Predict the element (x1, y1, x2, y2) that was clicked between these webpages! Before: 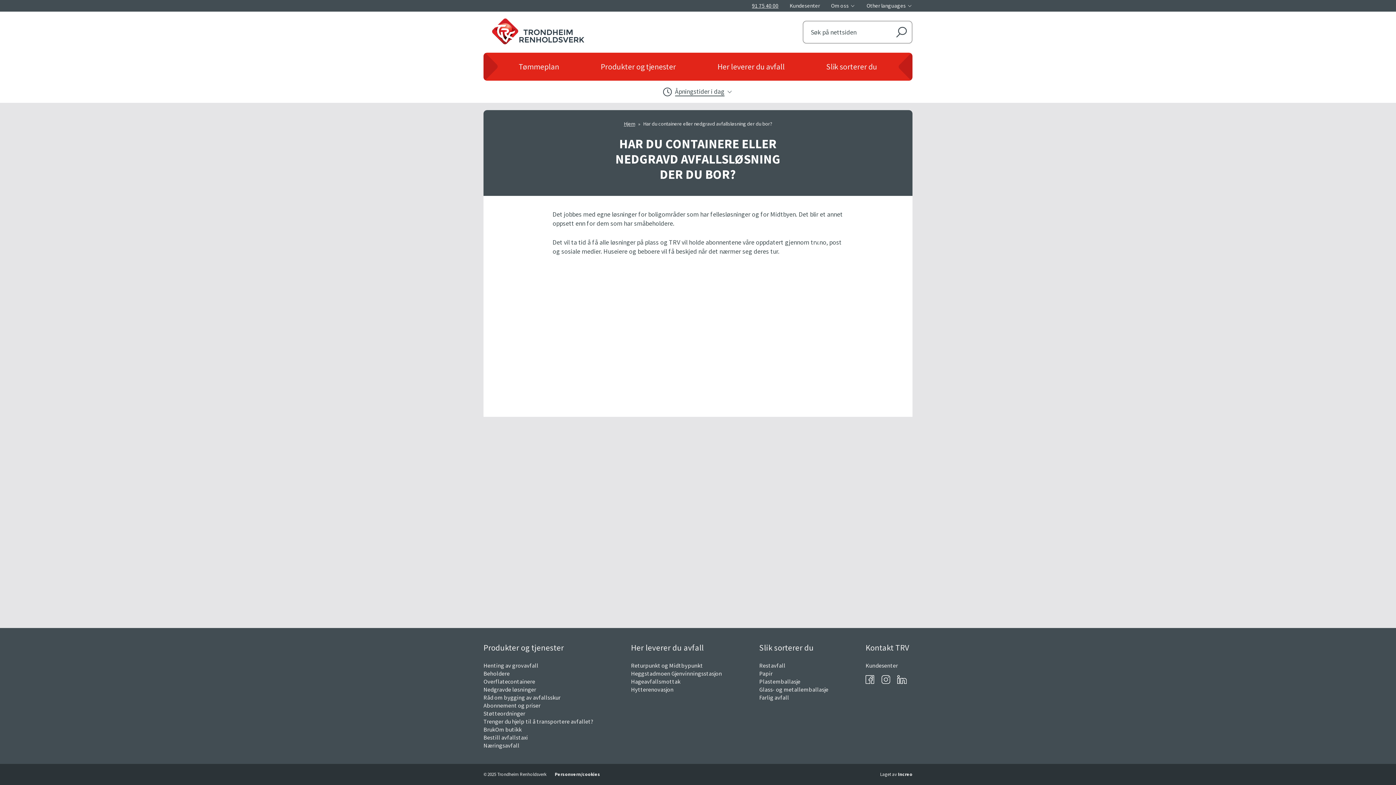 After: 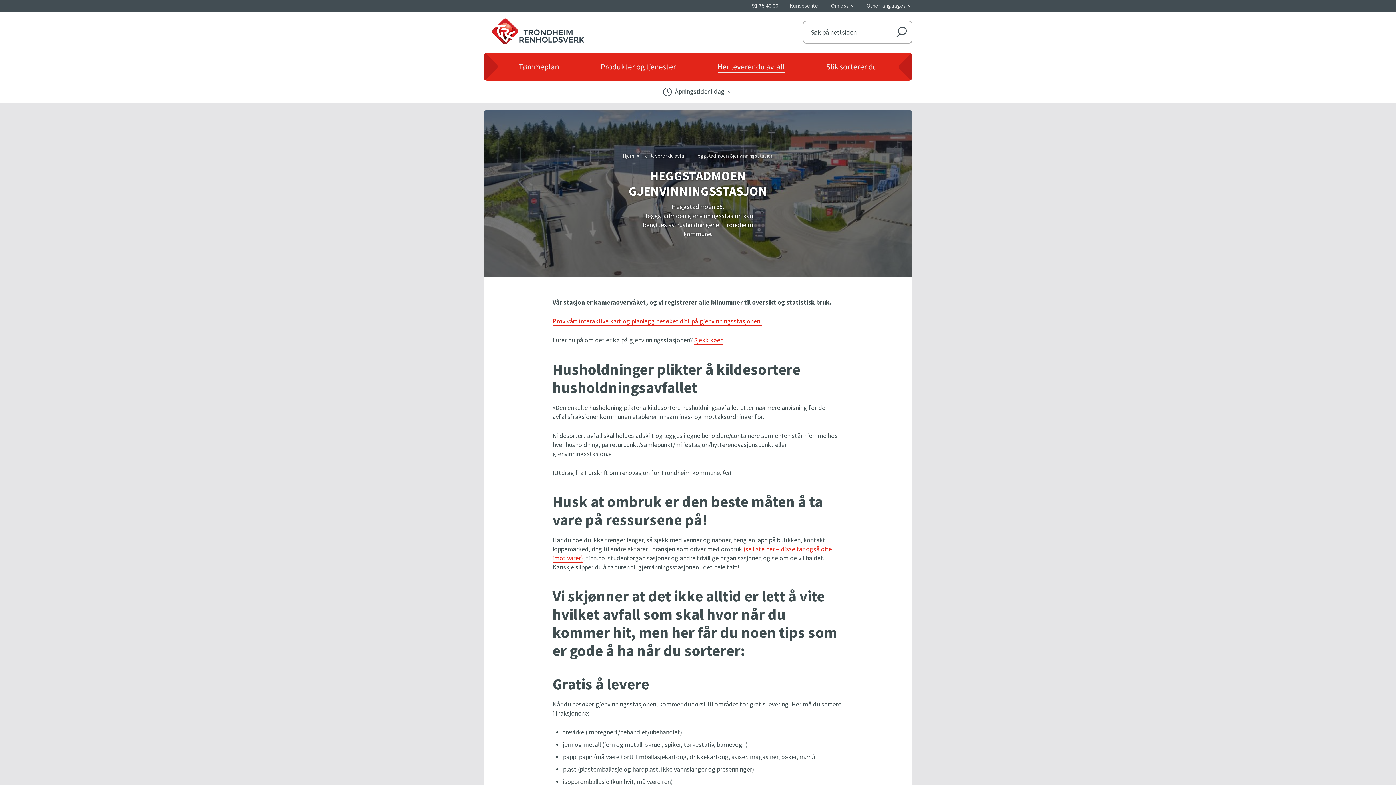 Action: bbox: (631, 670, 722, 677) label: Heggstadmoen Gjenvinningsstasjon